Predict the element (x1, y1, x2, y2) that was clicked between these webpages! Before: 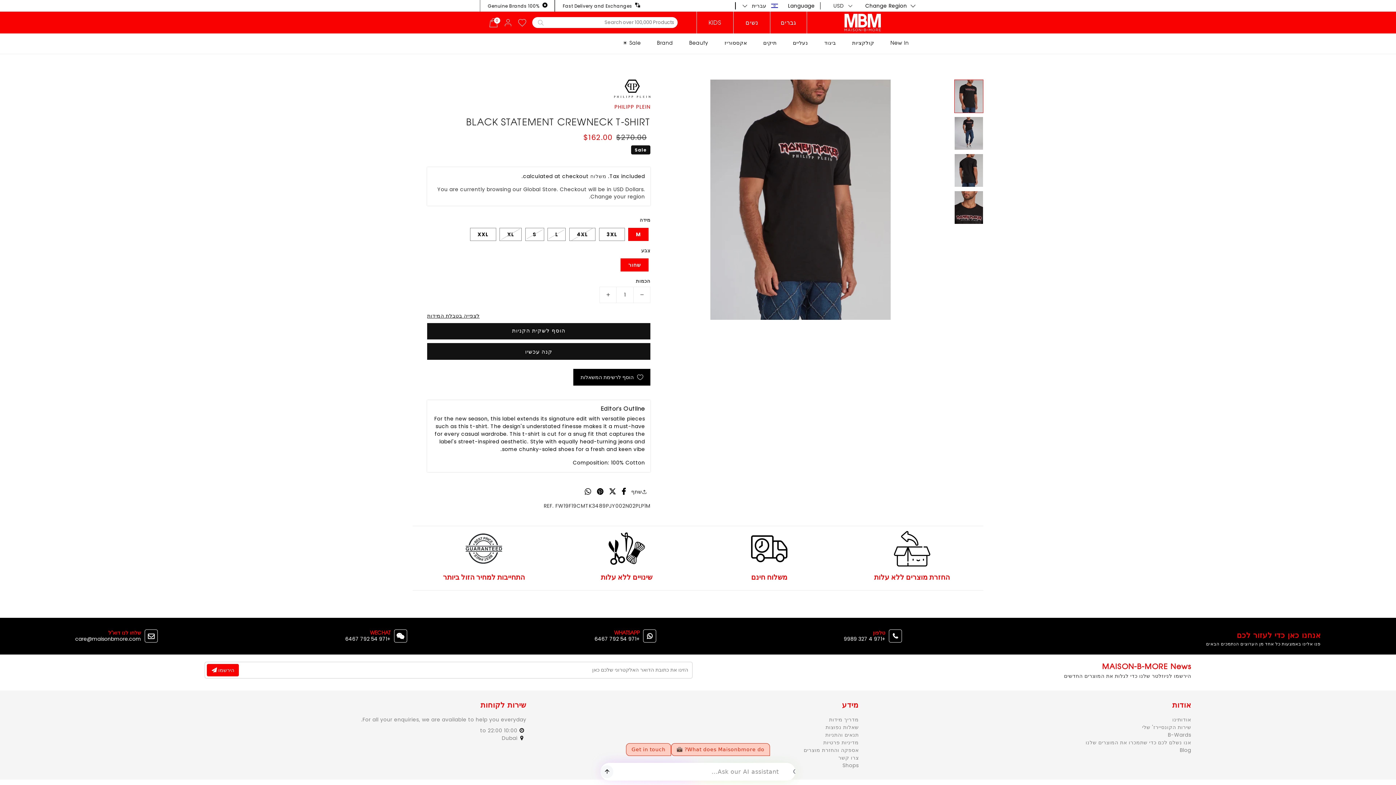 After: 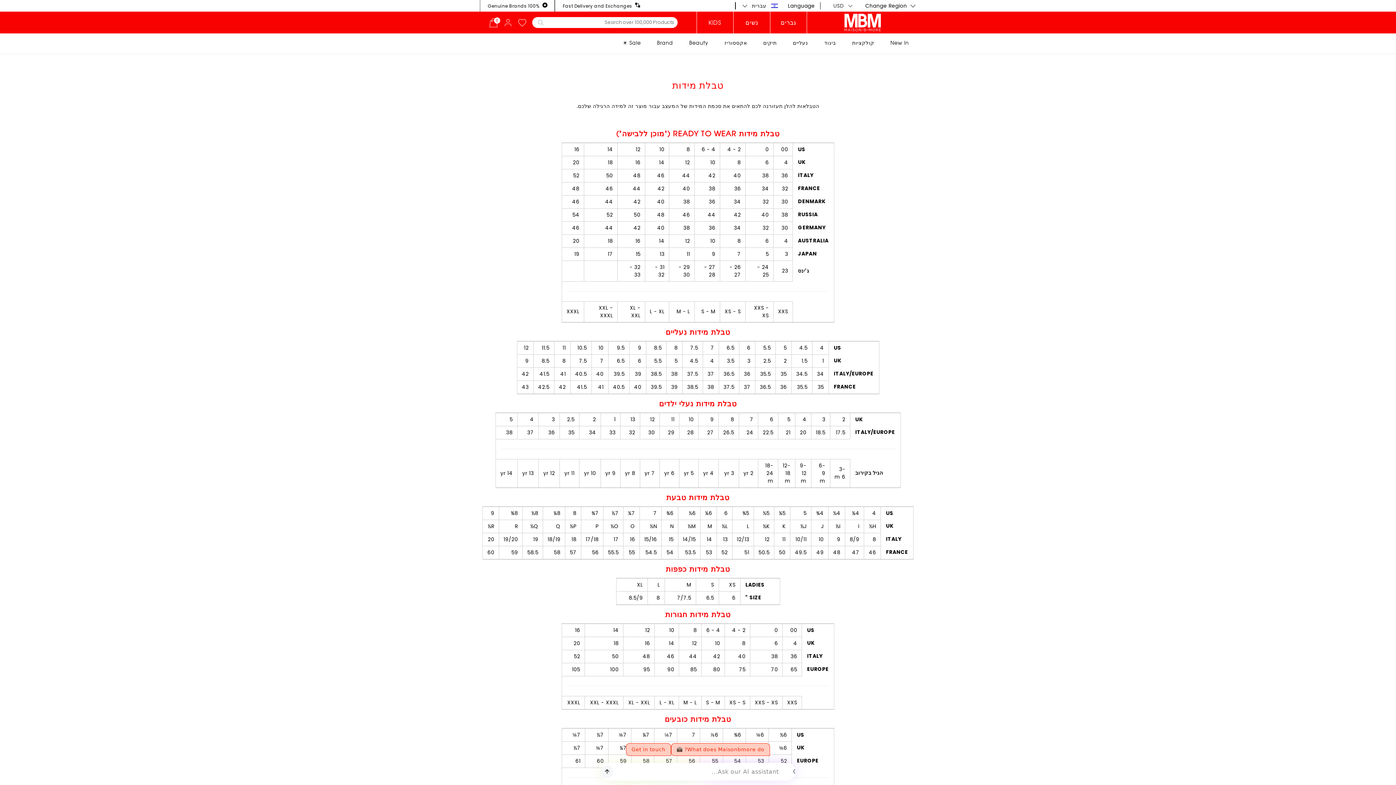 Action: bbox: (829, 716, 858, 723) label: מדריך מידות